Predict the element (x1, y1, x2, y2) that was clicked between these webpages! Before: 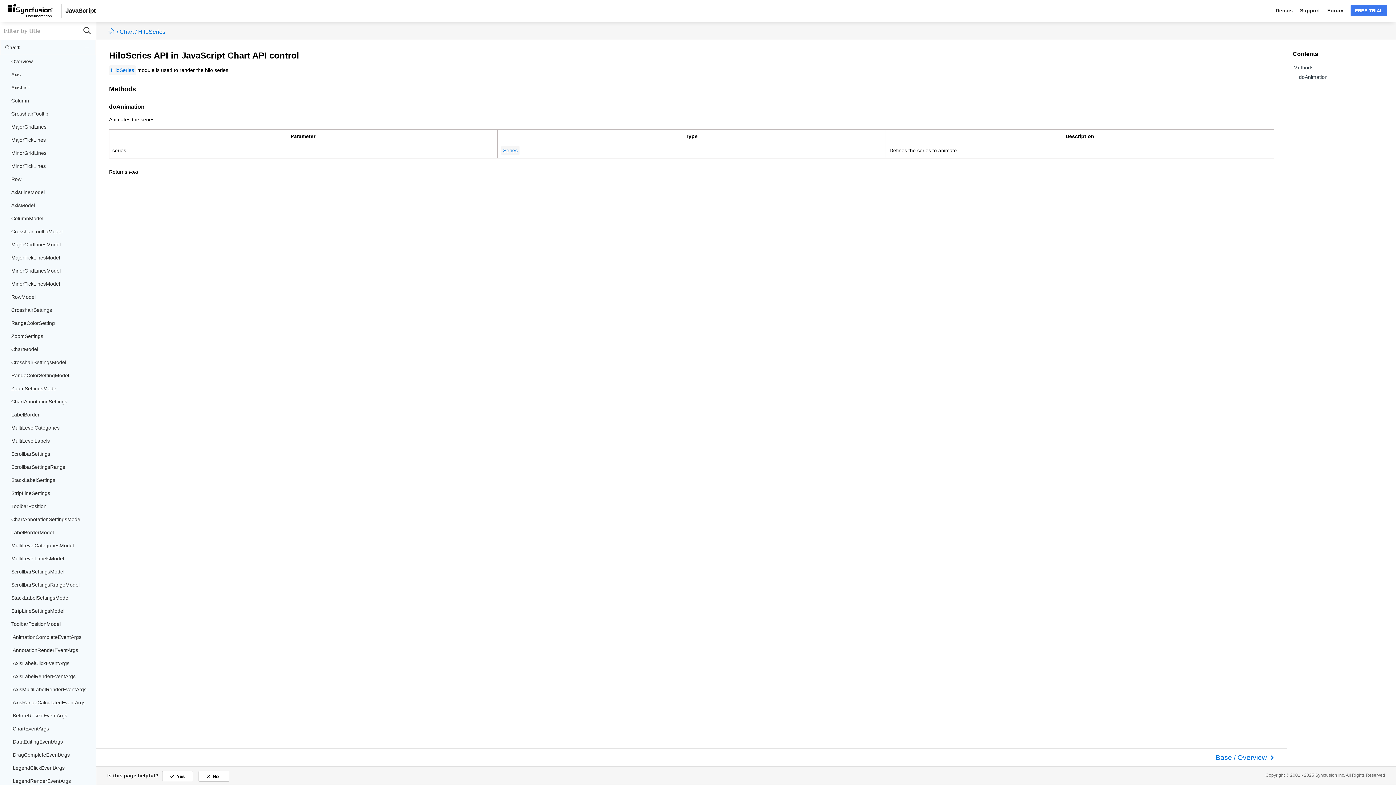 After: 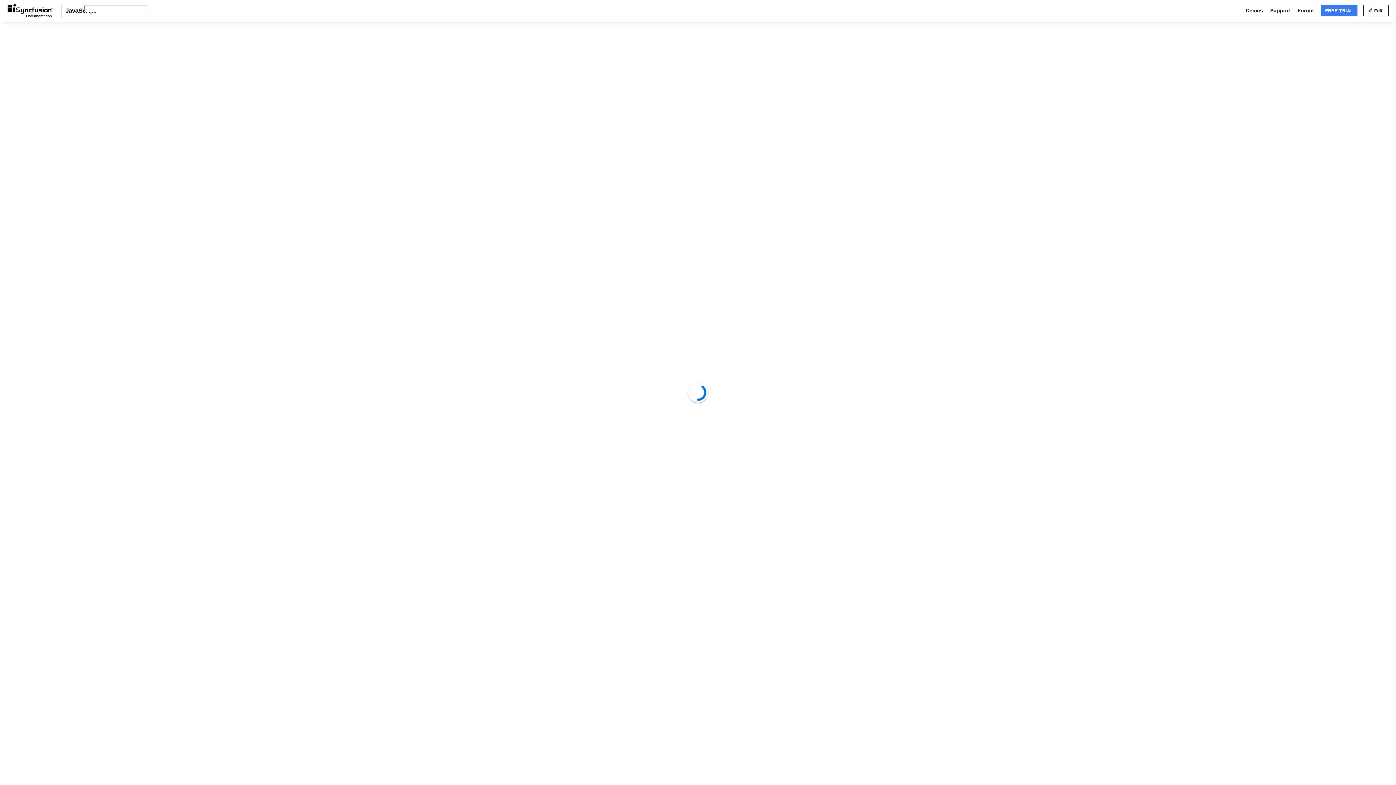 Action: label: / Chart bbox: (116, 28, 133, 34)